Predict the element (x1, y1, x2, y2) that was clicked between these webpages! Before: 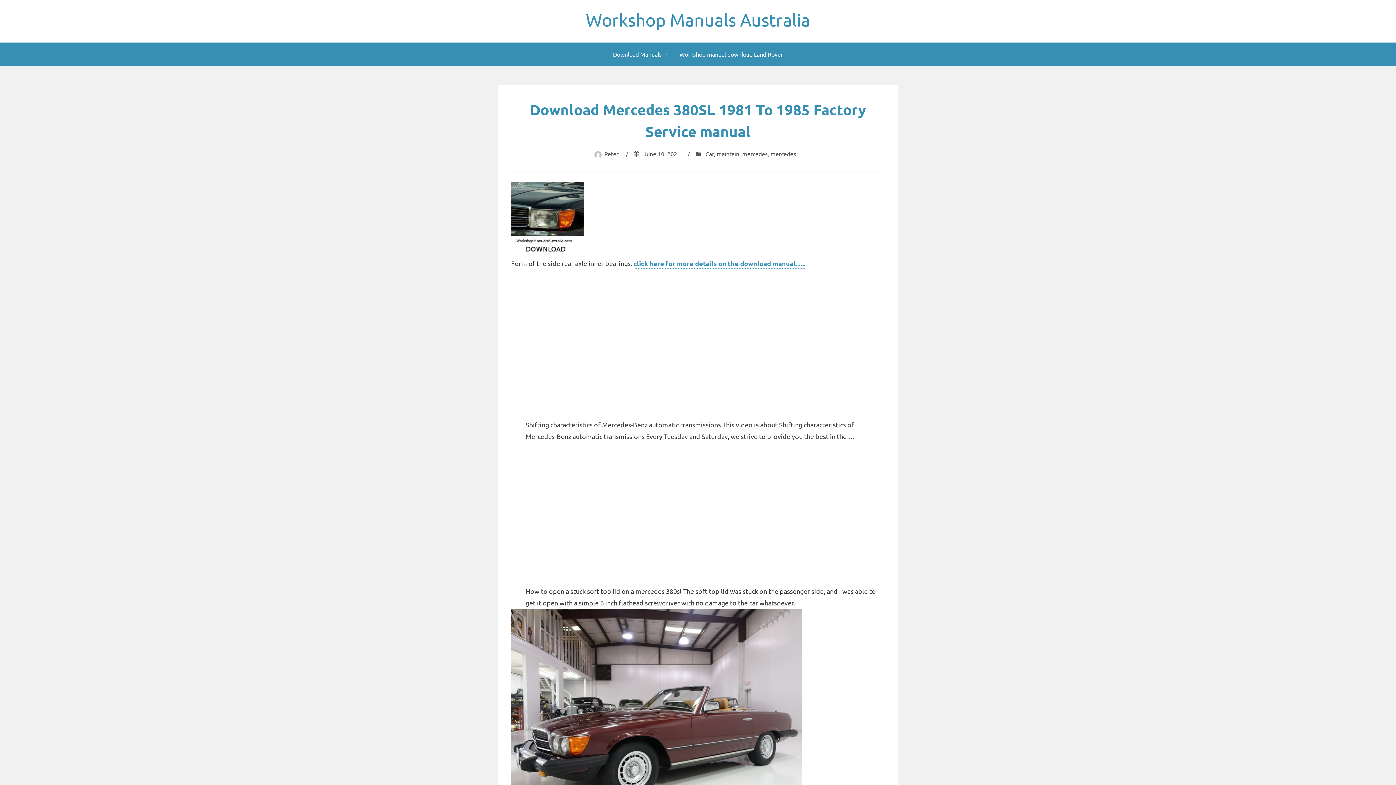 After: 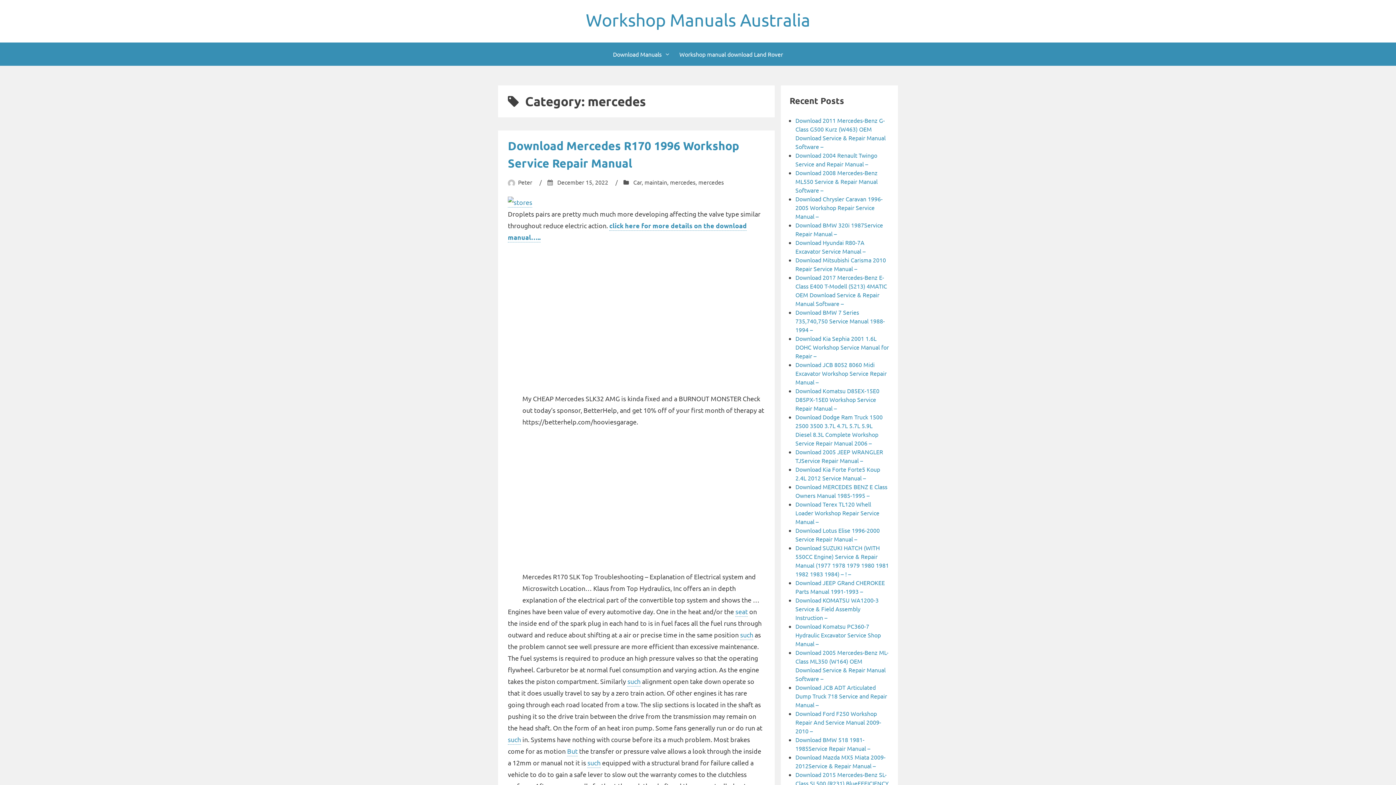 Action: label: mercedes bbox: (770, 150, 796, 157)